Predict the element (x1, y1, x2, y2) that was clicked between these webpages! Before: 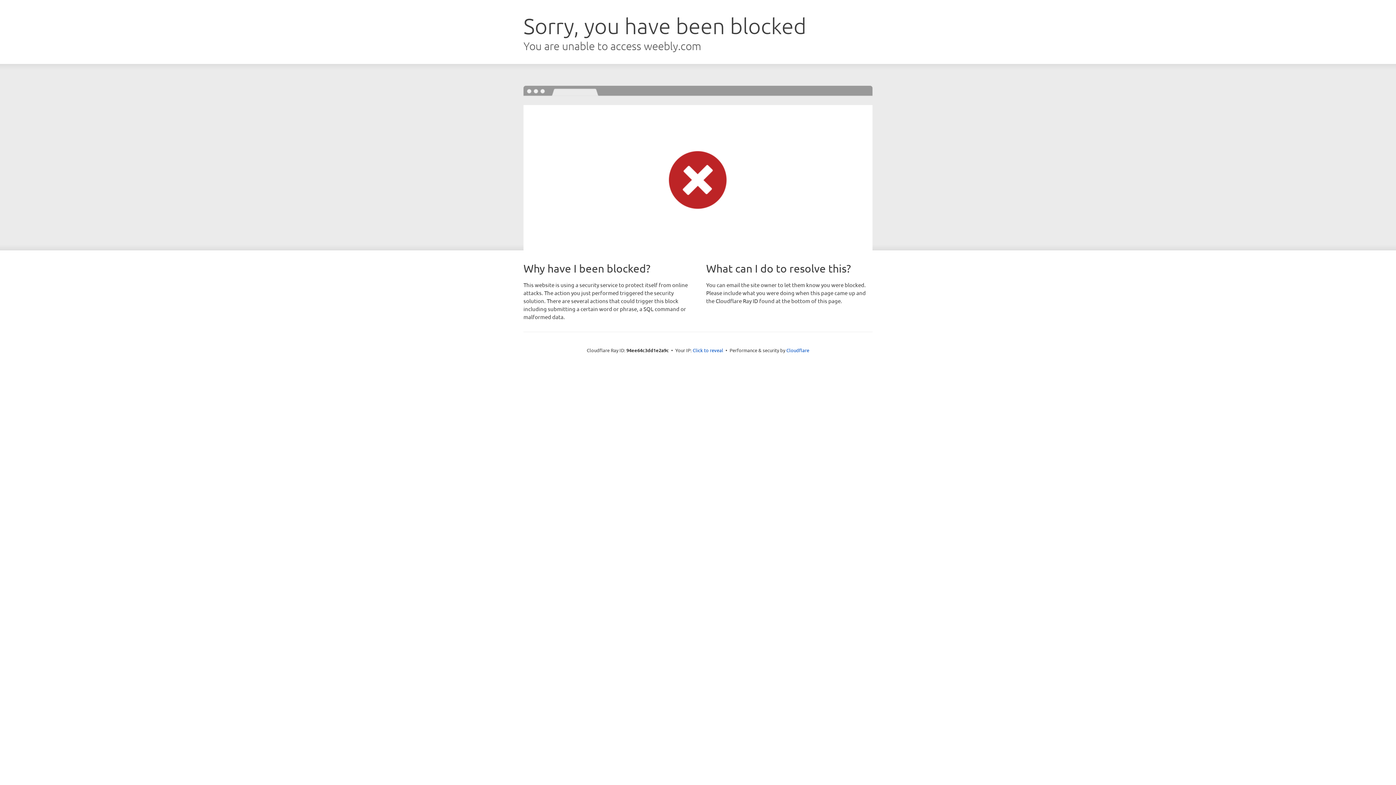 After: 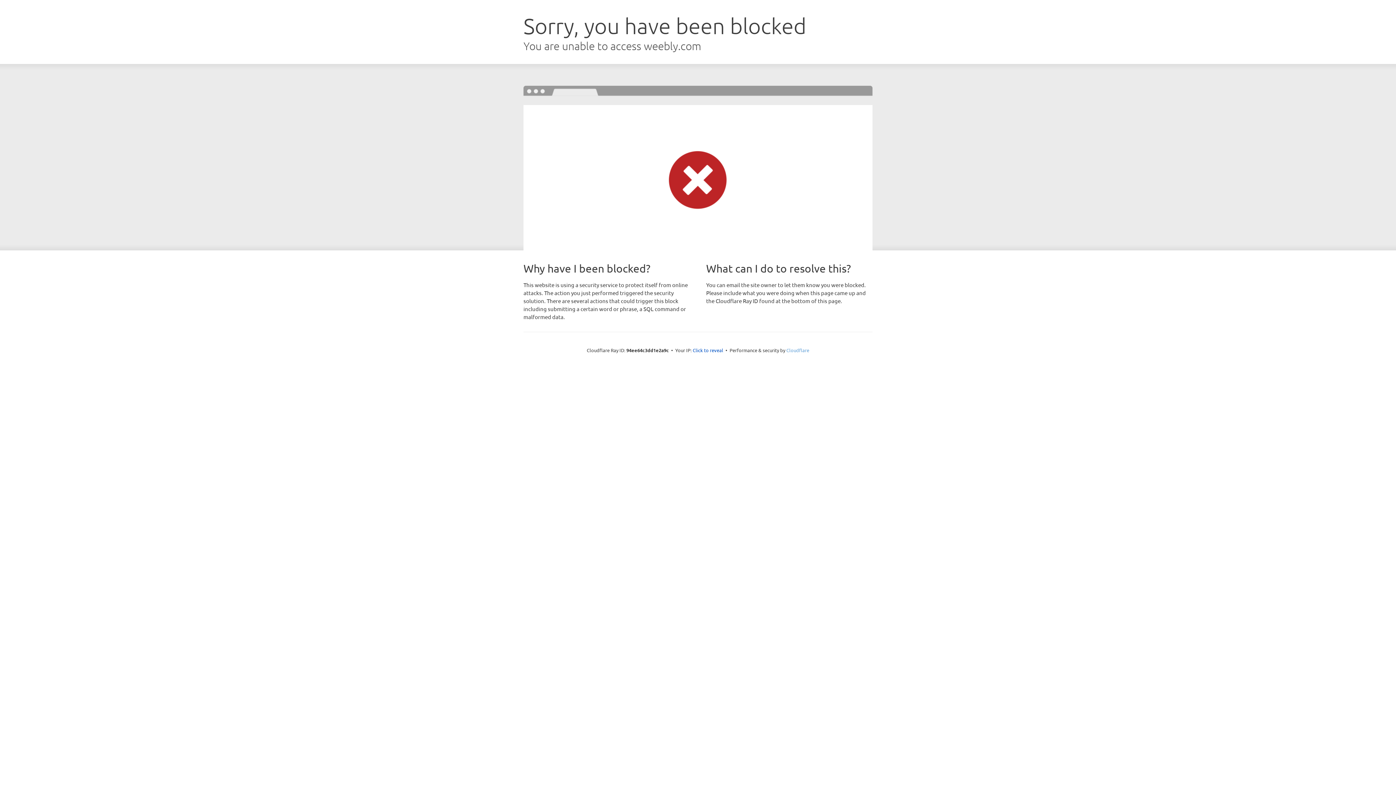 Action: bbox: (786, 347, 809, 353) label: Cloudflare